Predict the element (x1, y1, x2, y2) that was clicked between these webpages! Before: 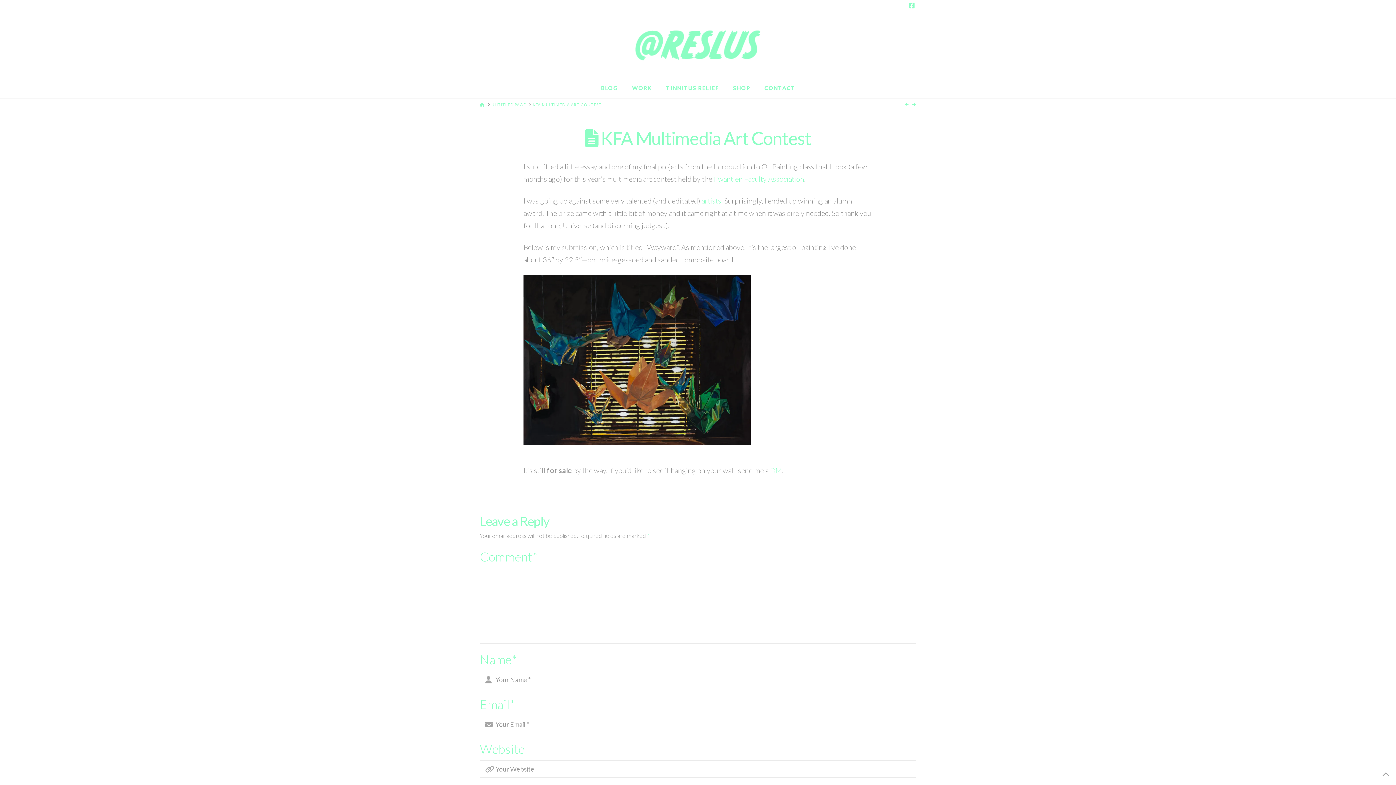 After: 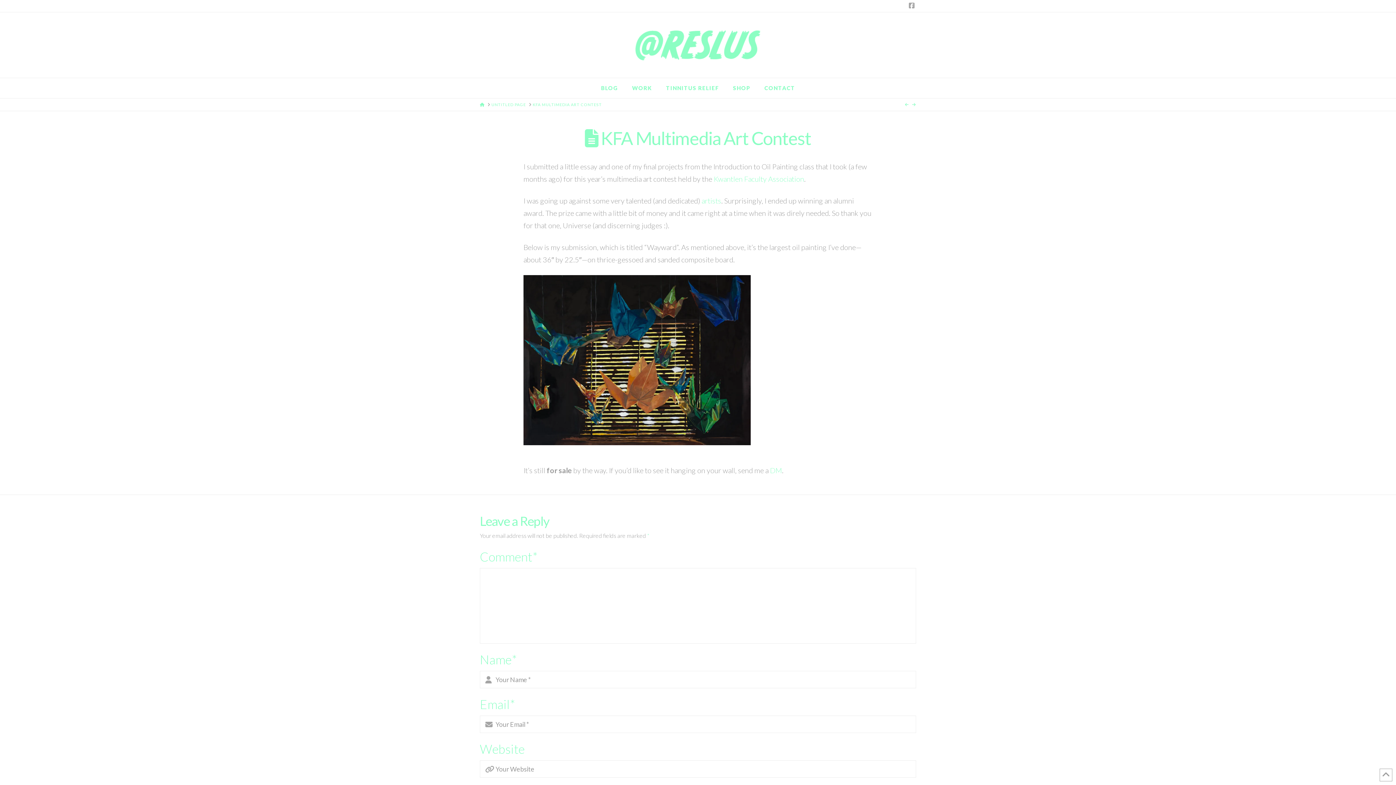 Action: bbox: (907, 0, 916, 11)